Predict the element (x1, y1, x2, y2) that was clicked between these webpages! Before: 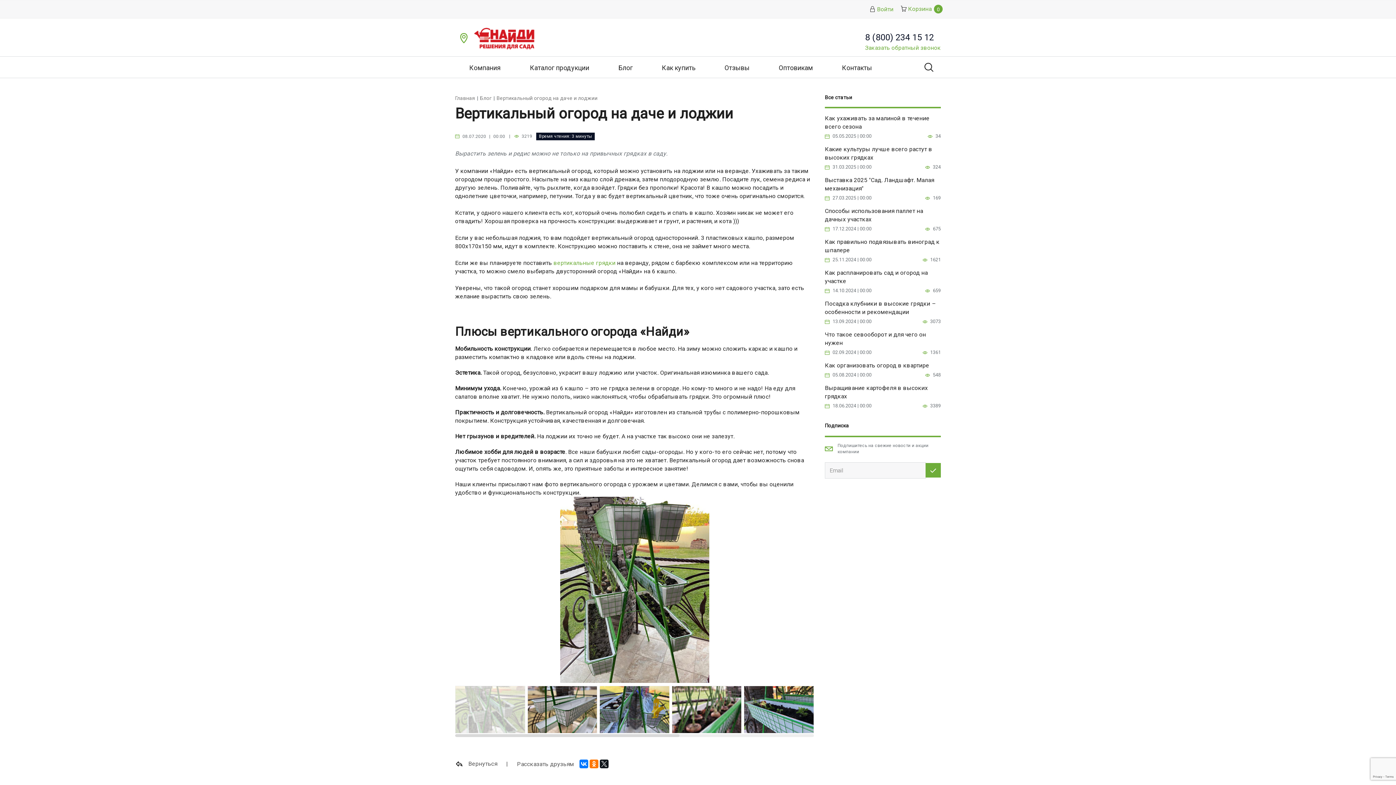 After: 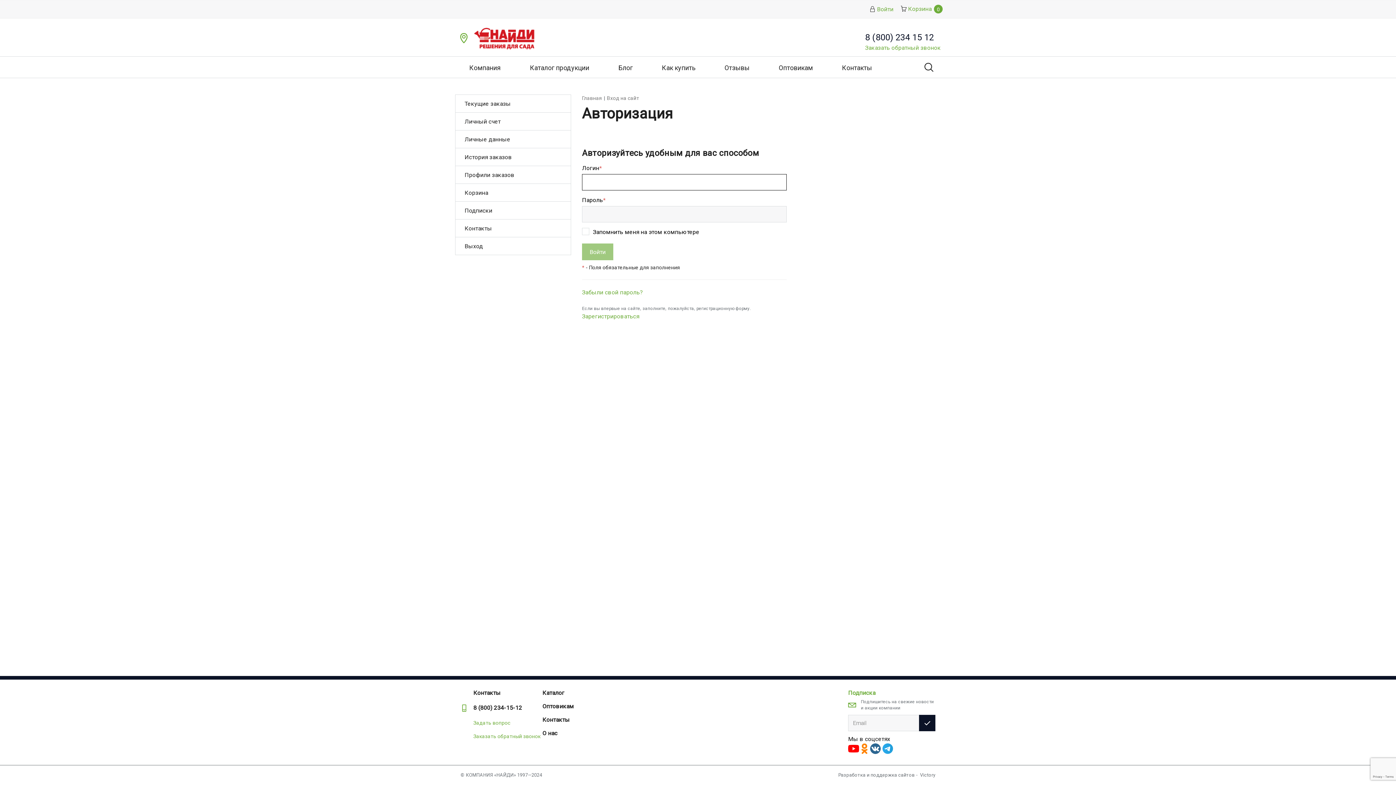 Action: label: Войти bbox: (869, 5, 893, 13)